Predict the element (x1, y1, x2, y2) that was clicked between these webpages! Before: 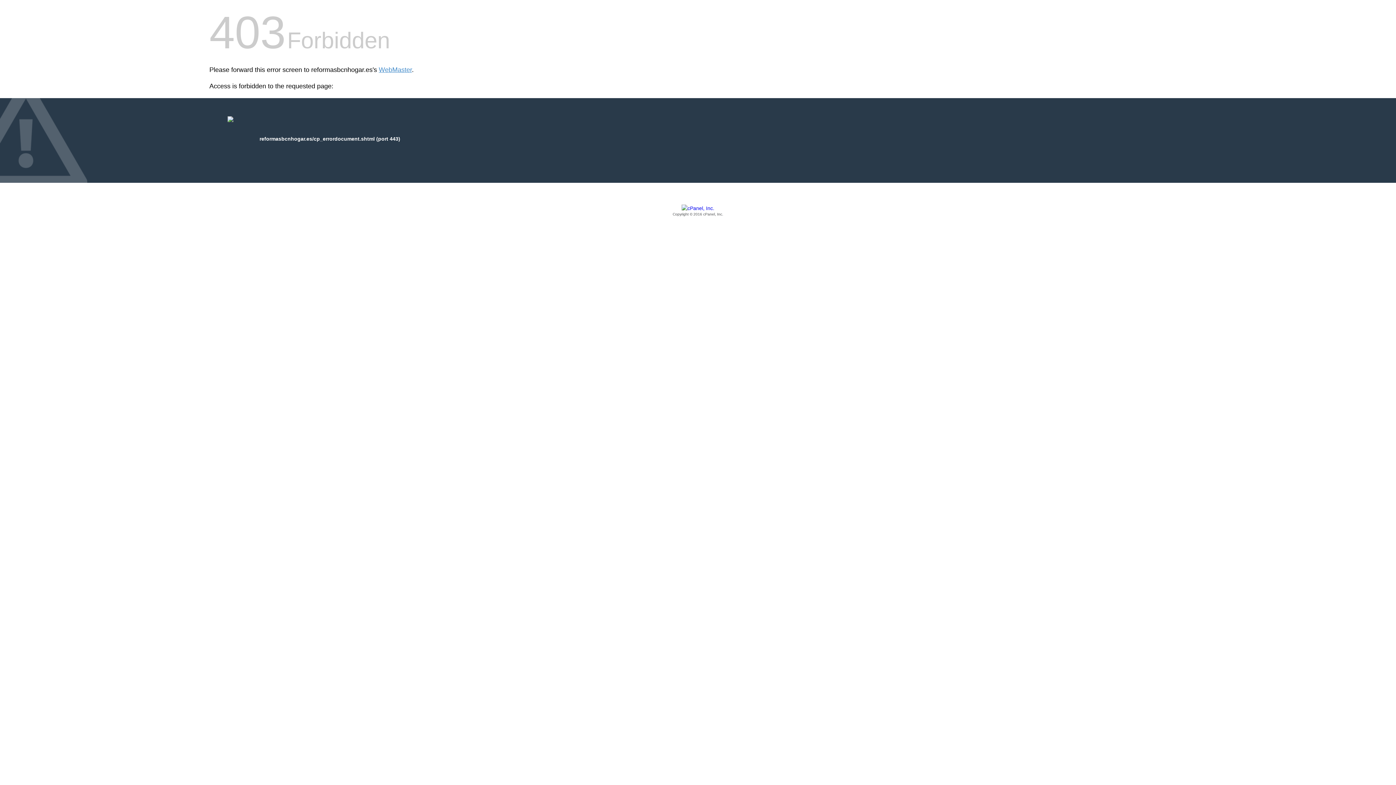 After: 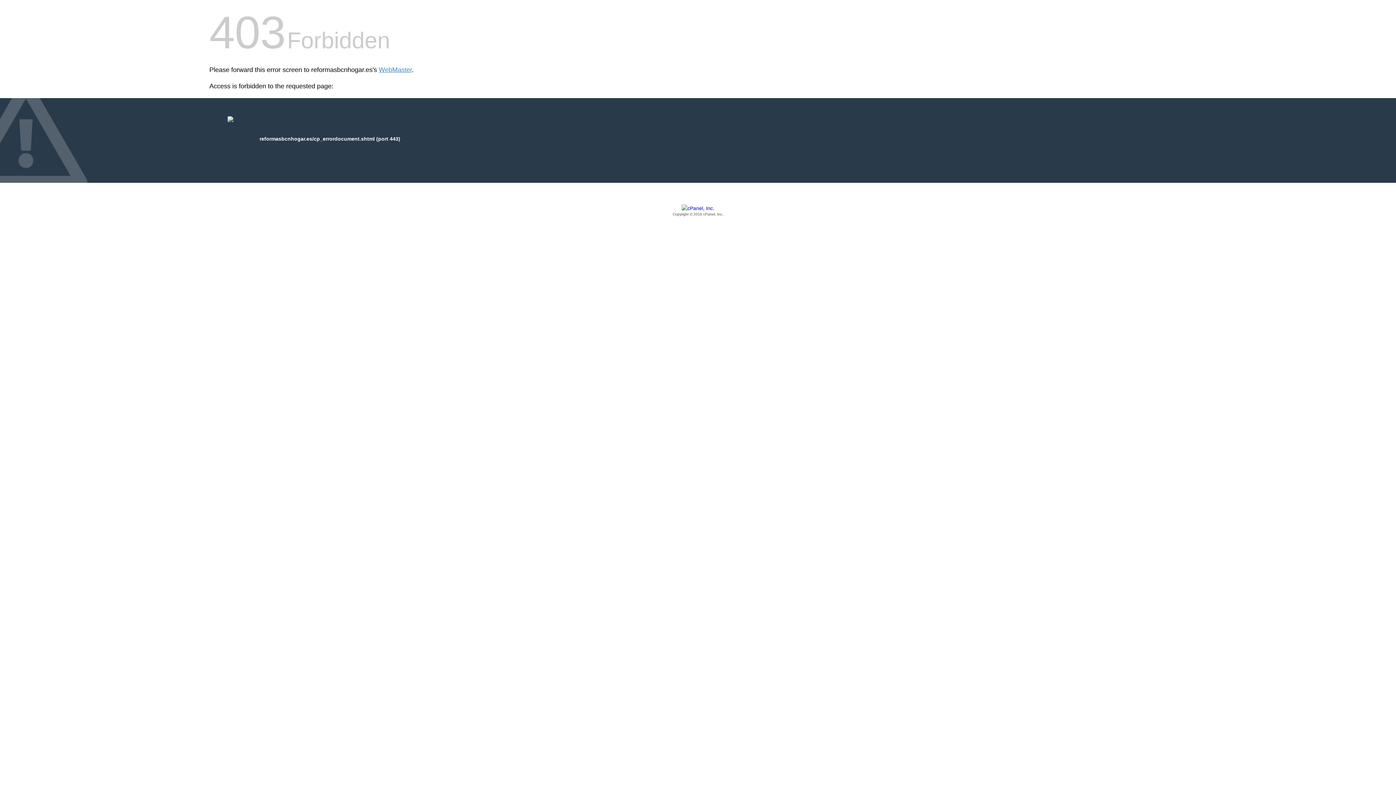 Action: bbox: (209, 205, 1186, 217) label: Copyright © 2016 cPanel, Inc.